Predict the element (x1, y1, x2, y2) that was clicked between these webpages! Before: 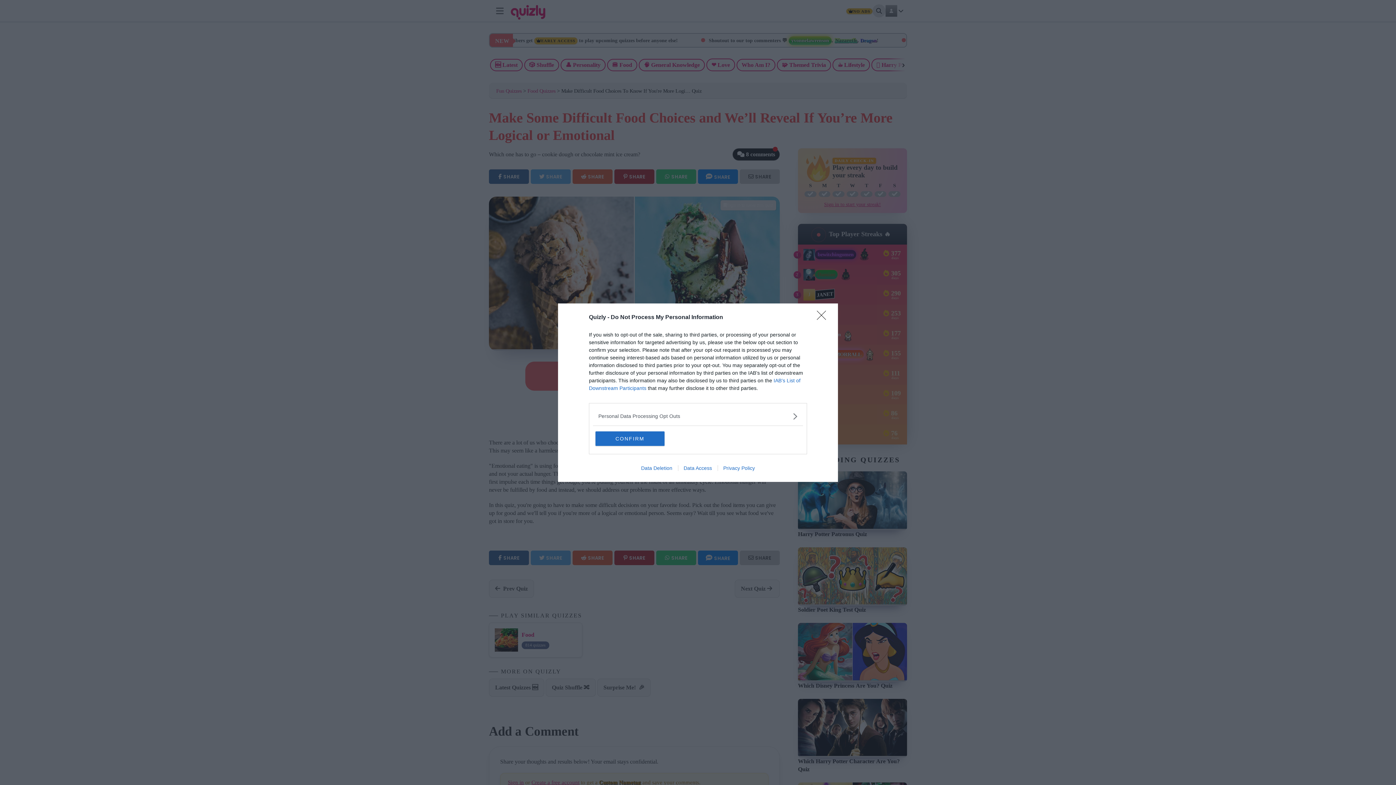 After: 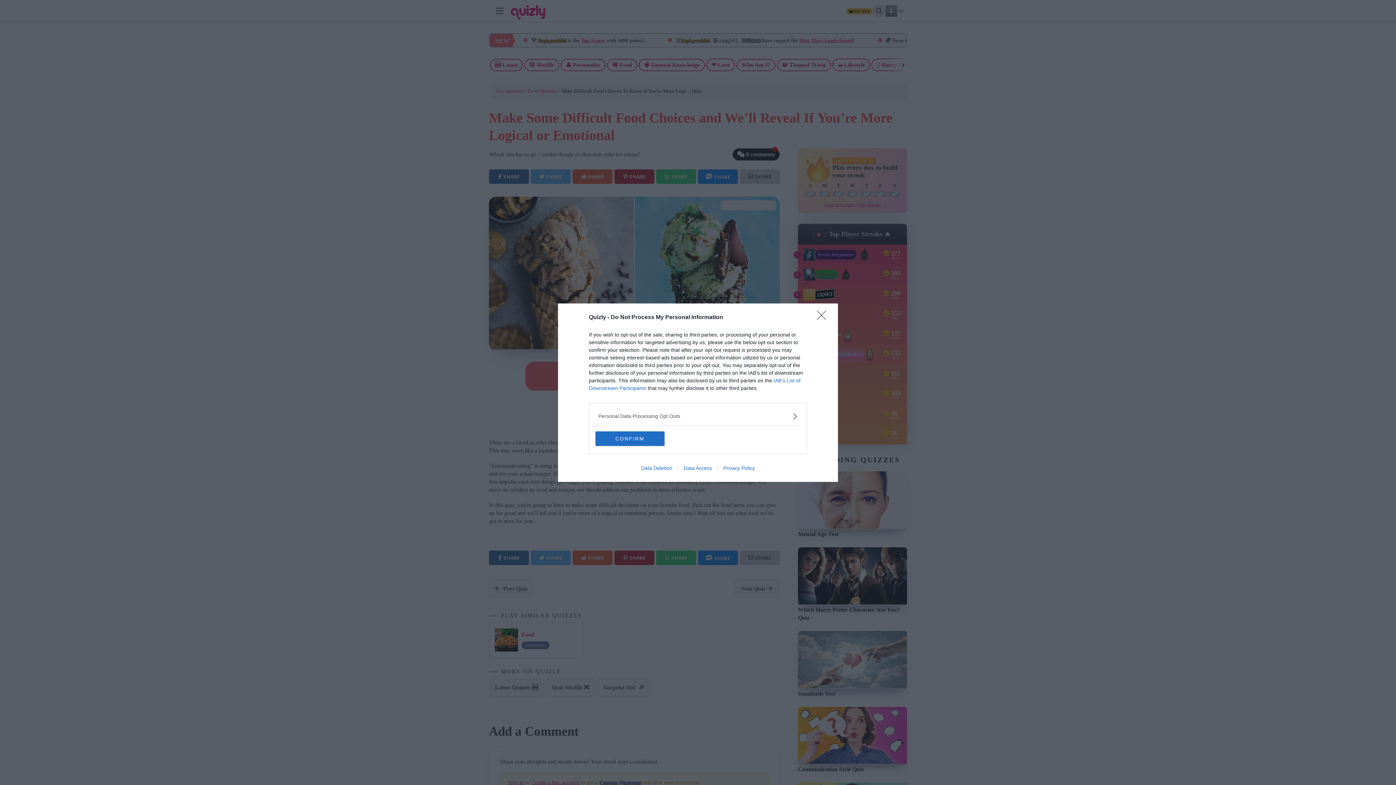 Action: label: Data Deletion bbox: (635, 465, 678, 471)